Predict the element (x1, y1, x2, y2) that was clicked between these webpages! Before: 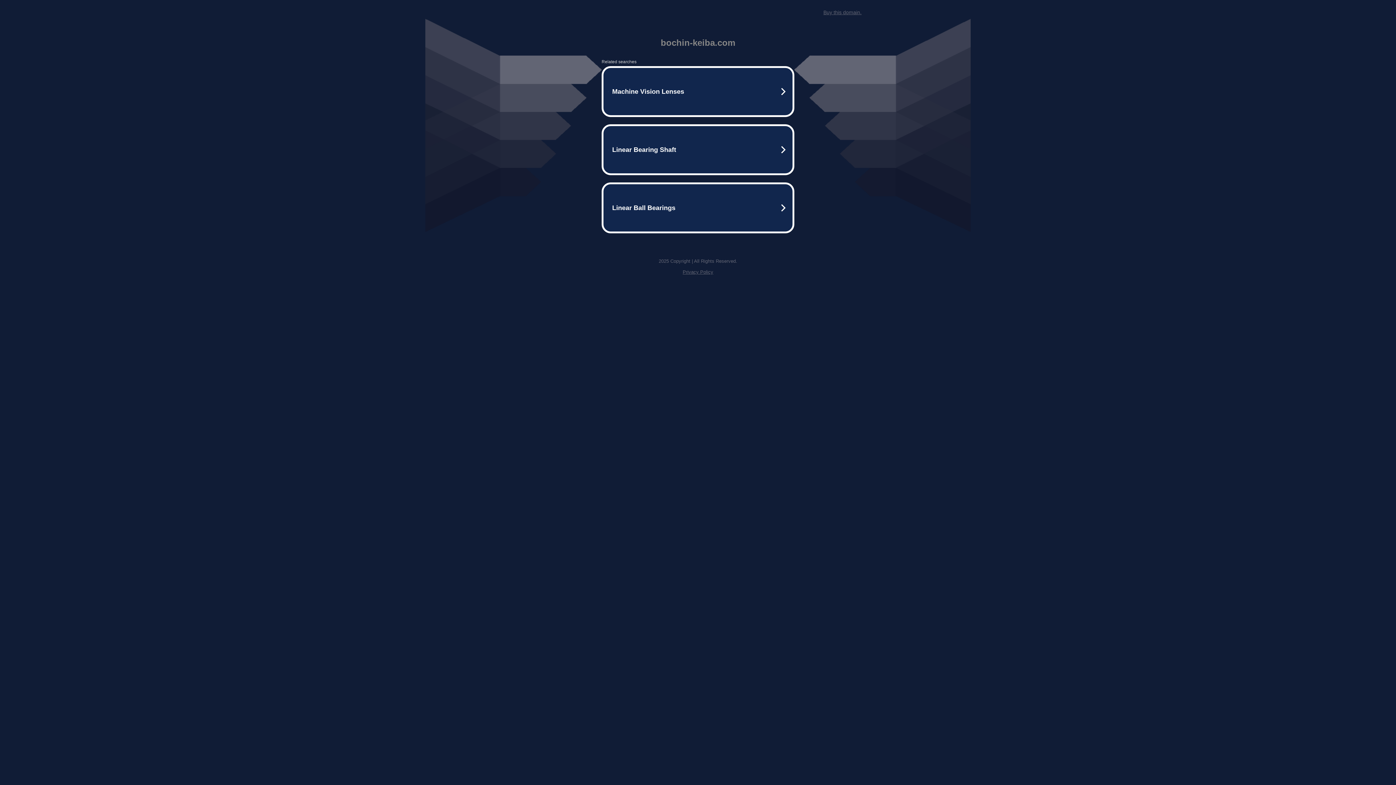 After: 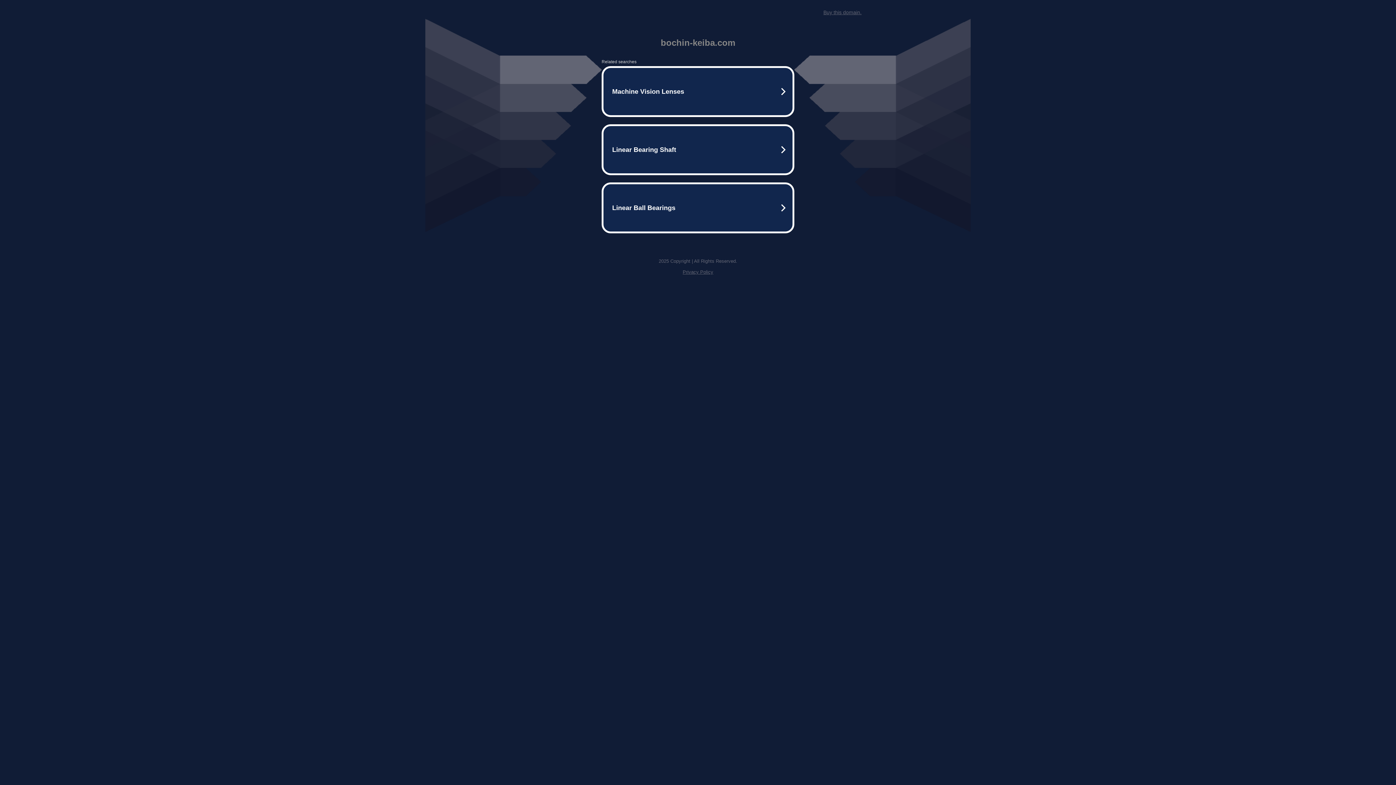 Action: label: Buy this domain. bbox: (823, 9, 861, 15)